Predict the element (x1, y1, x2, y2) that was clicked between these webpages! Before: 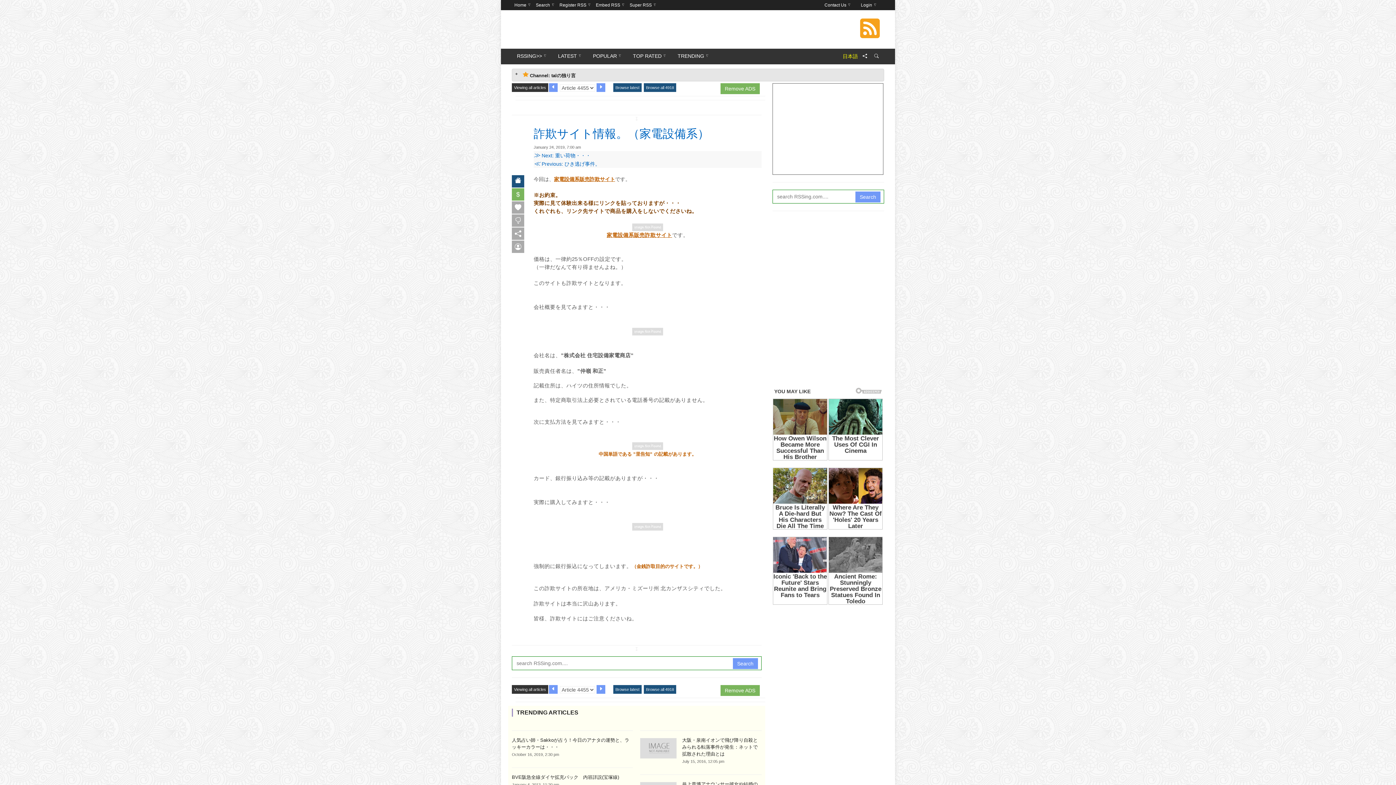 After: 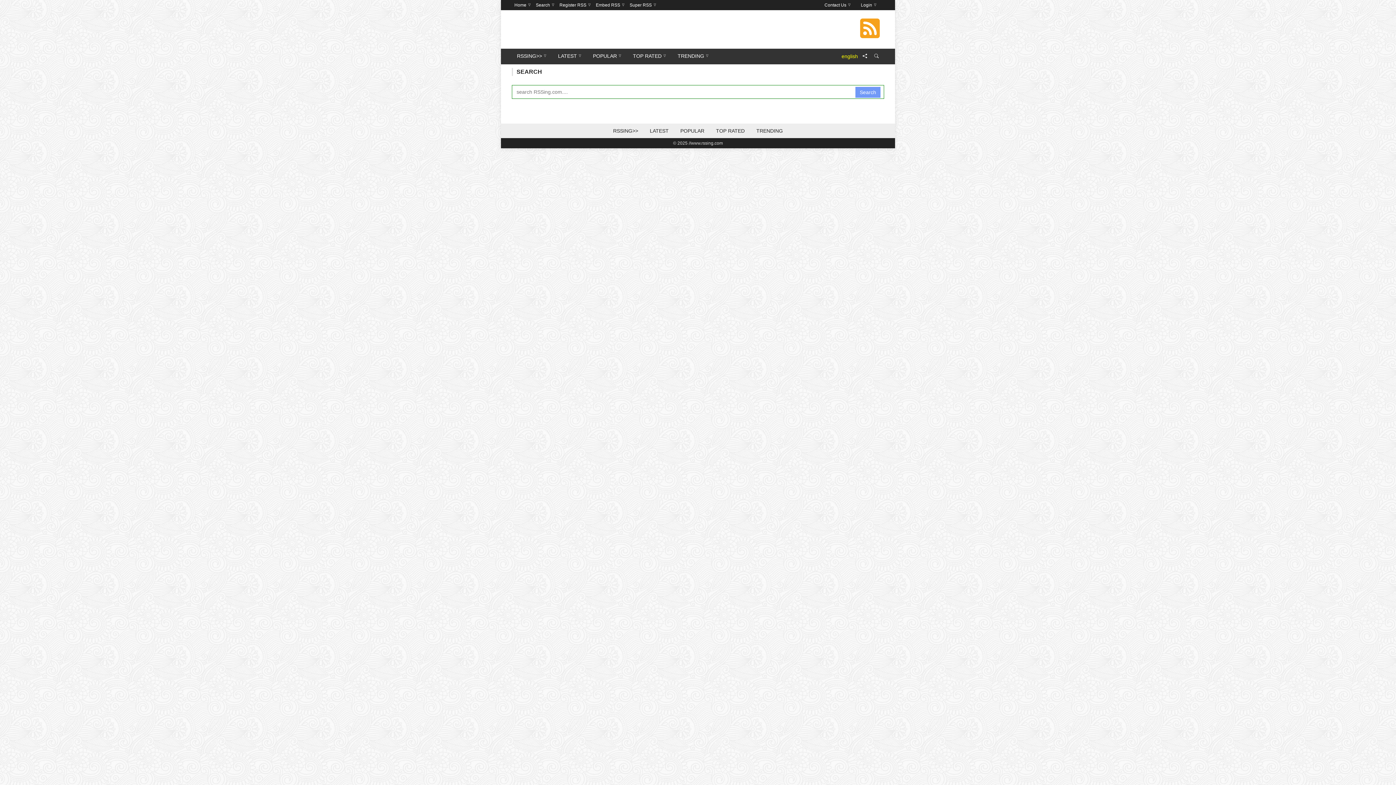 Action: bbox: (533, 0, 557, 10) label: Search